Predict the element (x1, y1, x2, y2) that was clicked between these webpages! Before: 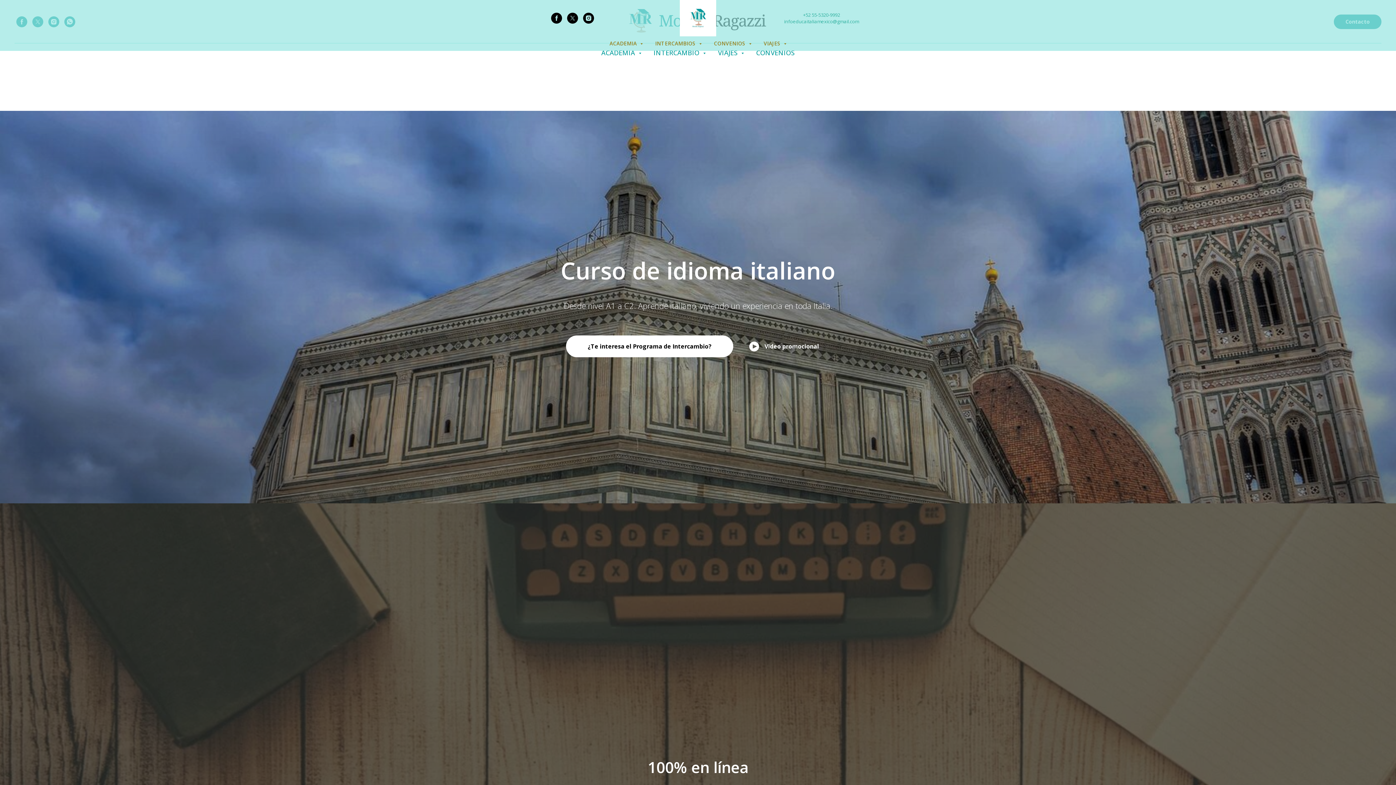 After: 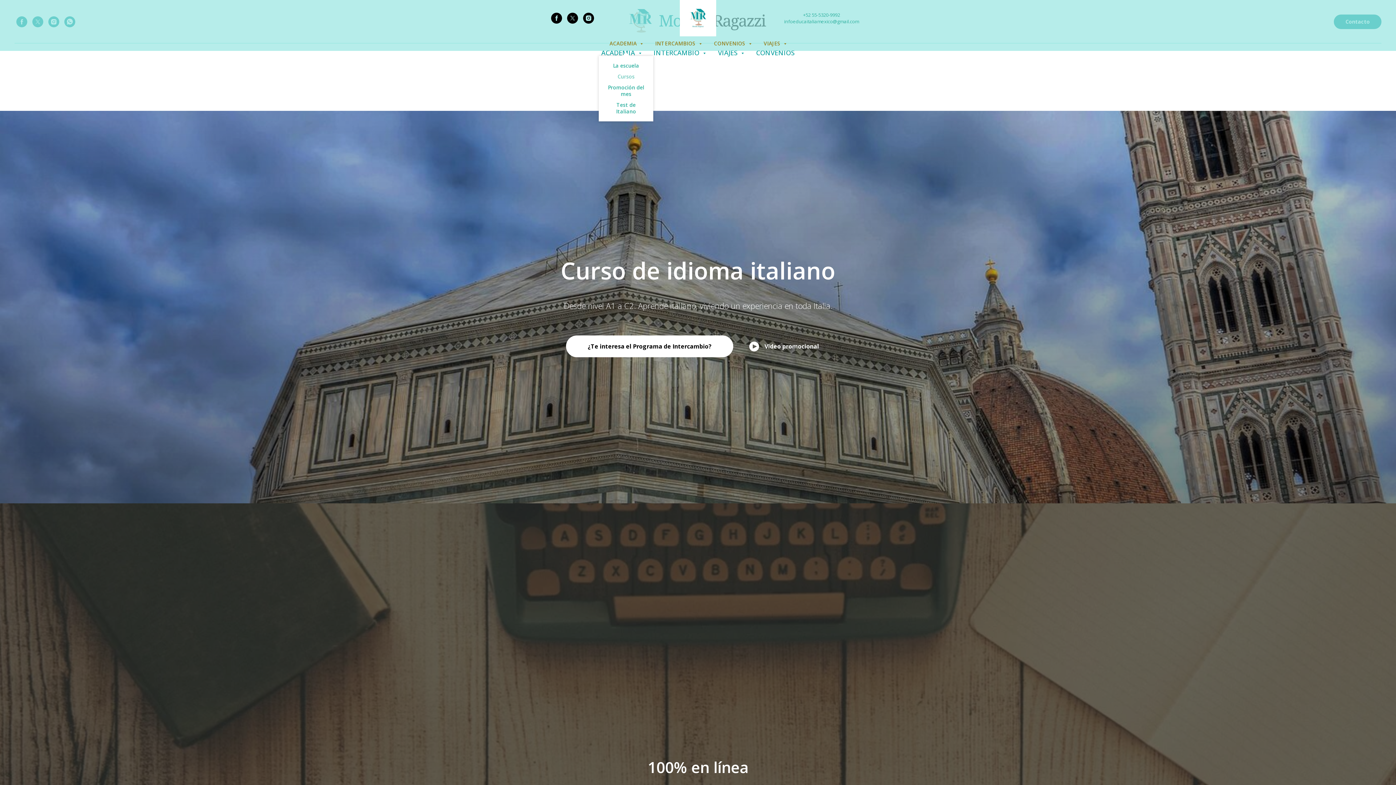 Action: label: ACADEMIA  bbox: (609, 40, 643, 46)